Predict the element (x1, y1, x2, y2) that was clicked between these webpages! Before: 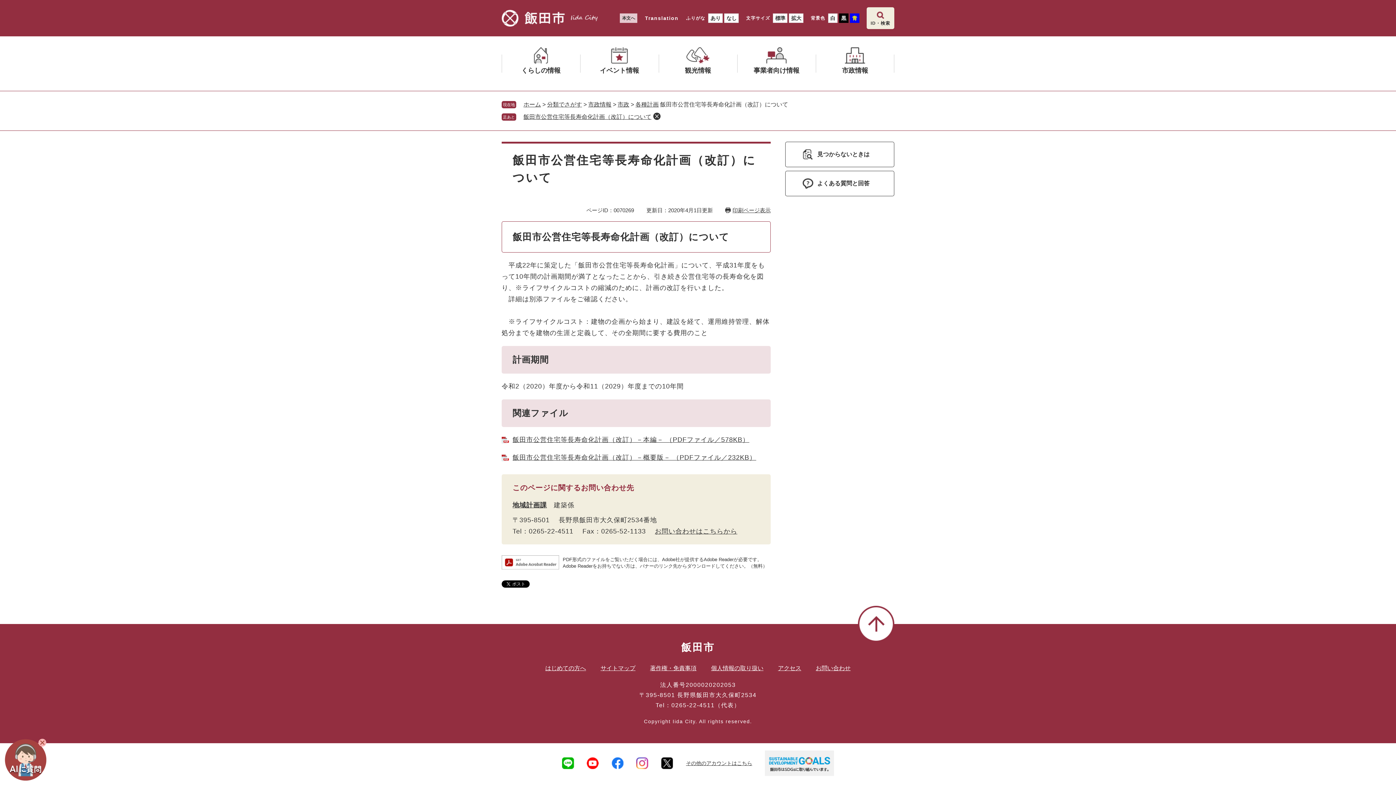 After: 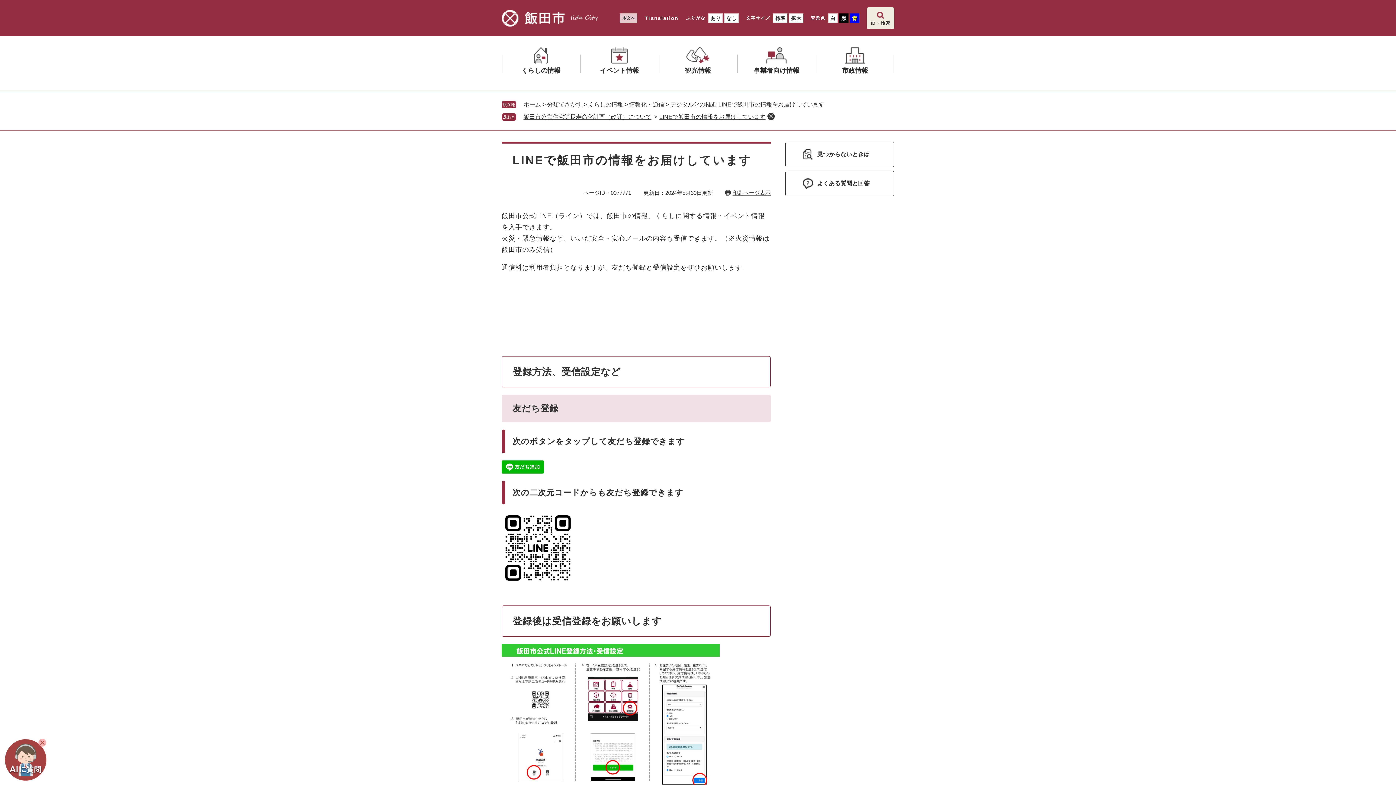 Action: bbox: (562, 757, 574, 769)